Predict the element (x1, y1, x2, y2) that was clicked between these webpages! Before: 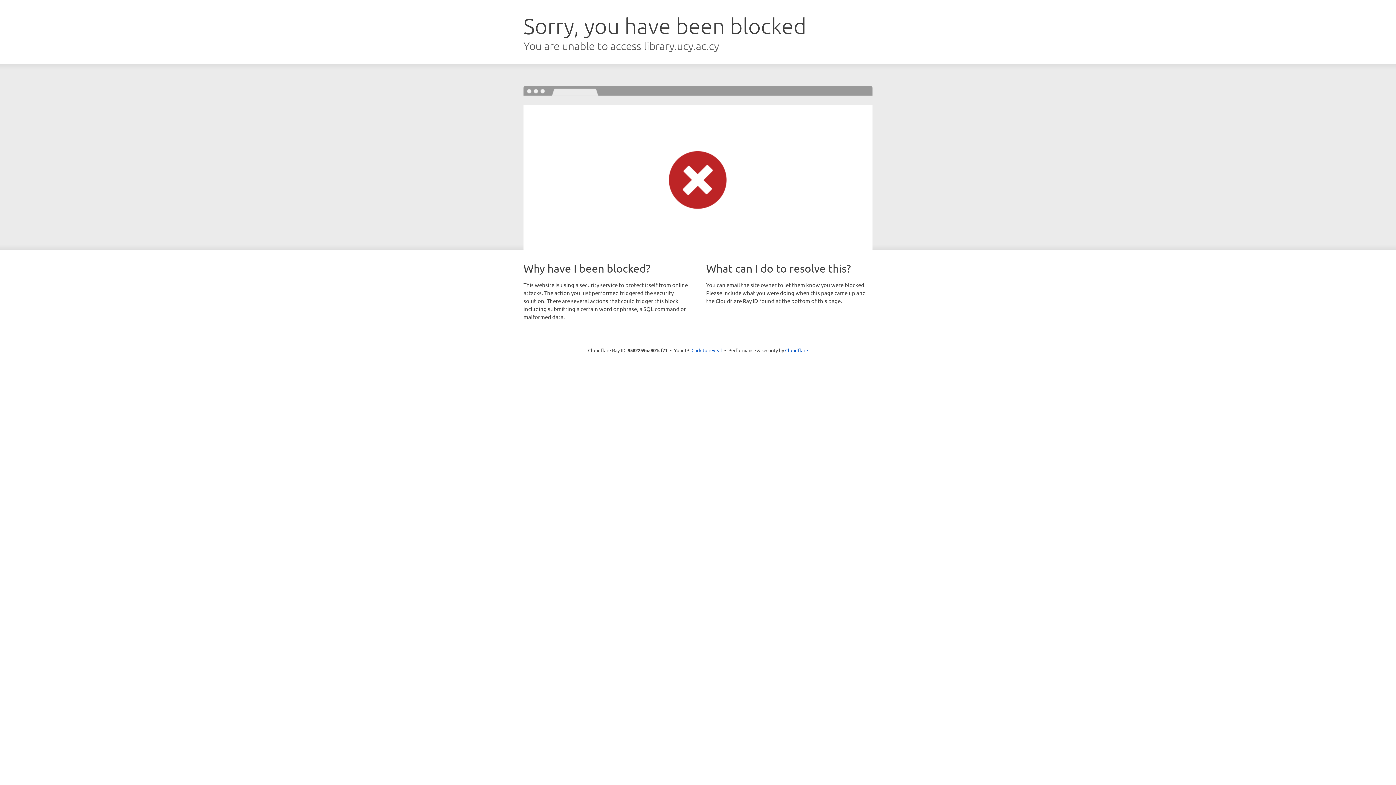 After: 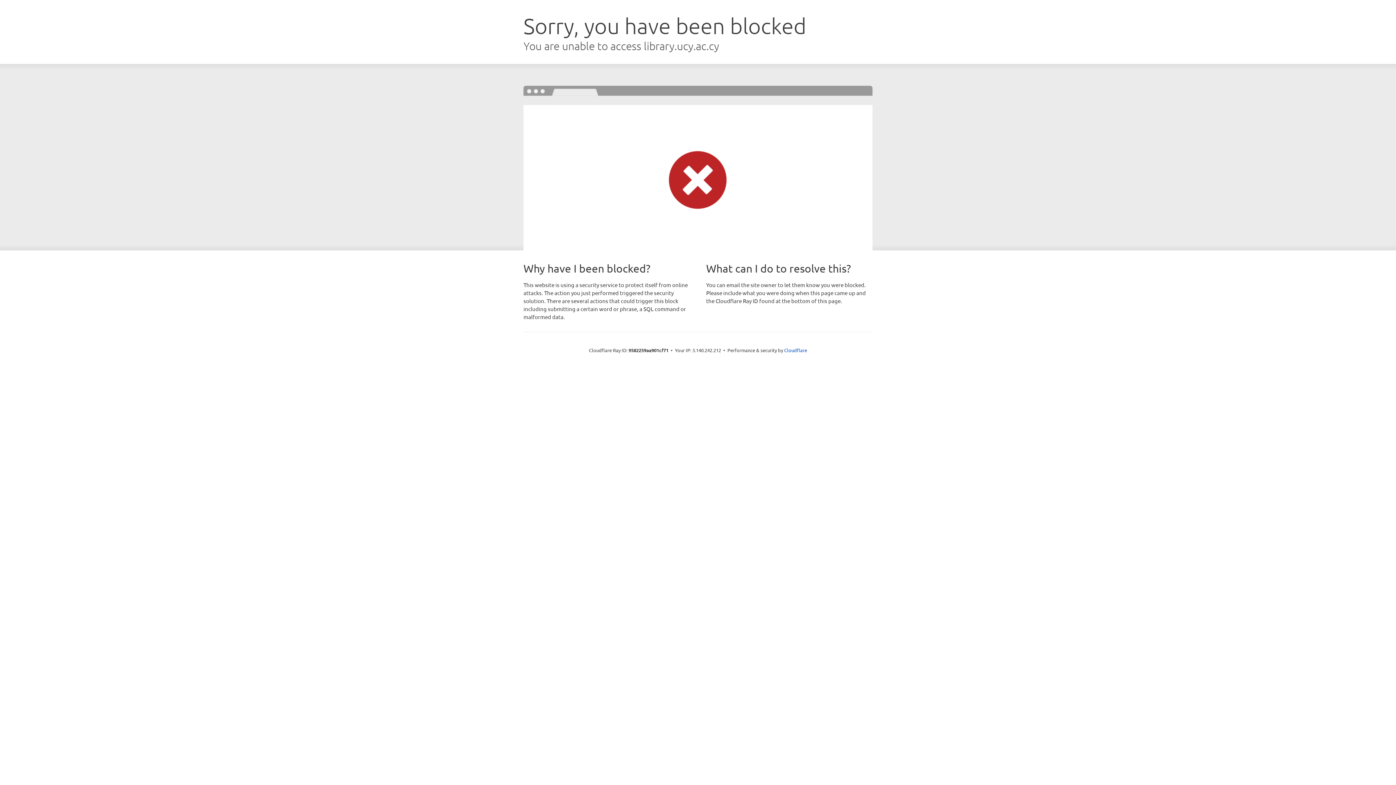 Action: bbox: (691, 346, 722, 353) label: Click to reveal